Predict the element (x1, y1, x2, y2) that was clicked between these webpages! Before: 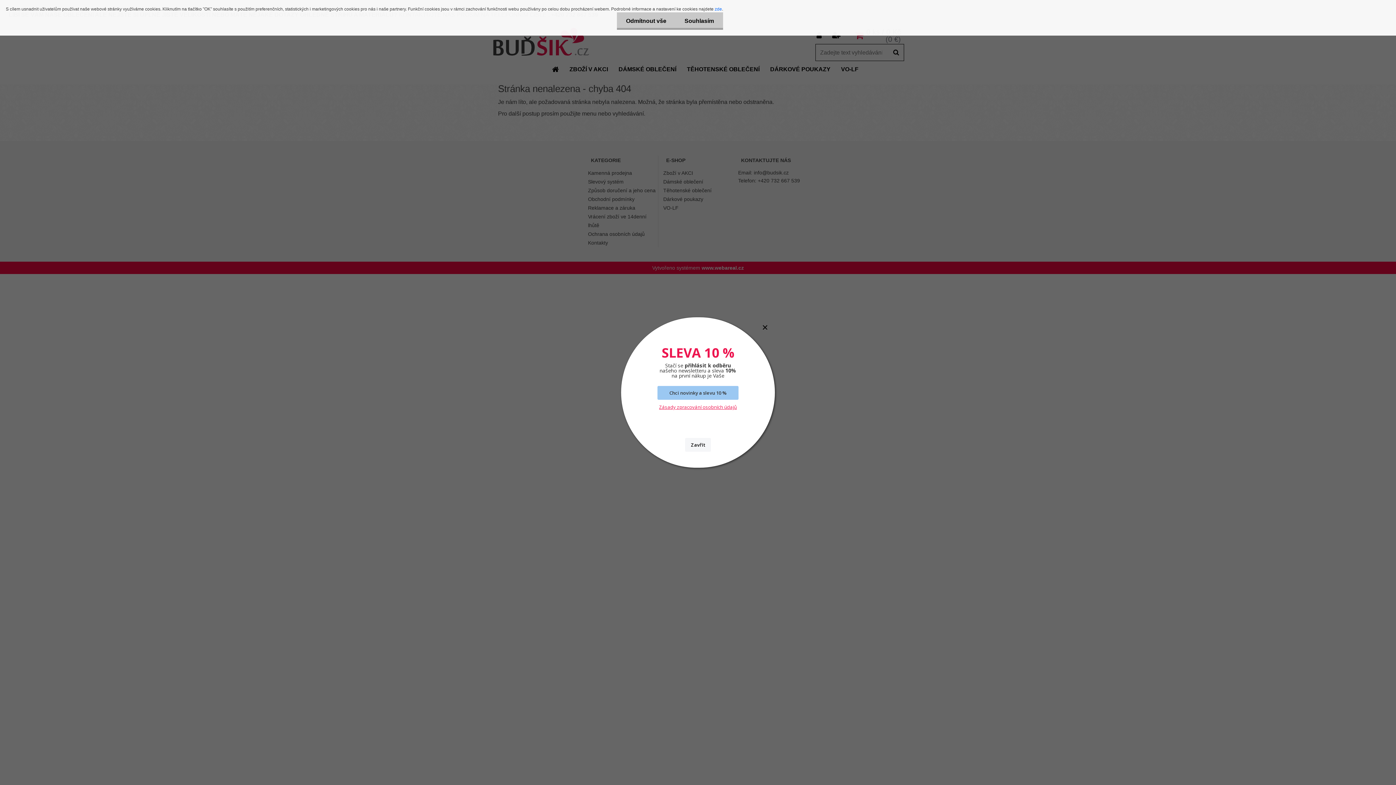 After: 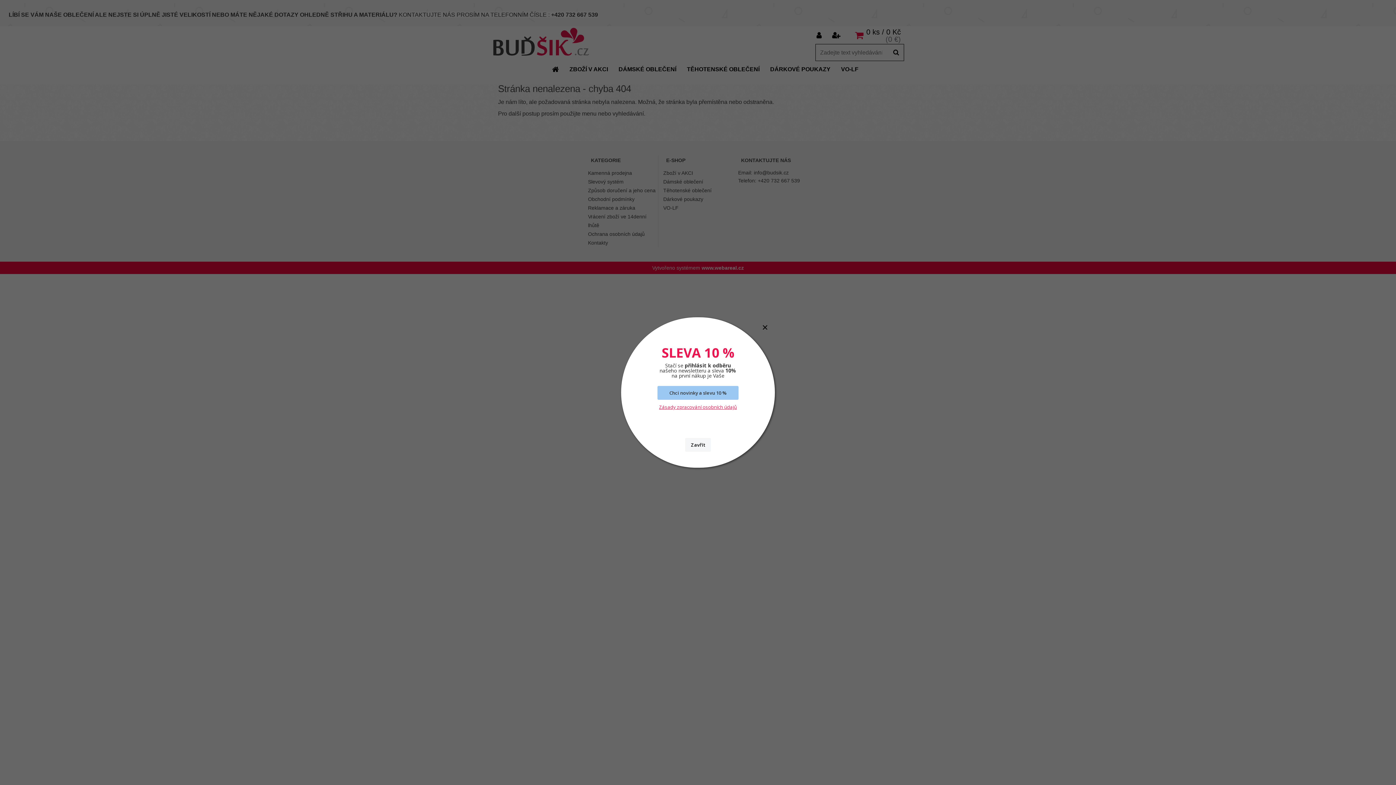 Action: bbox: (675, 12, 723, 29) label: Souhlasím